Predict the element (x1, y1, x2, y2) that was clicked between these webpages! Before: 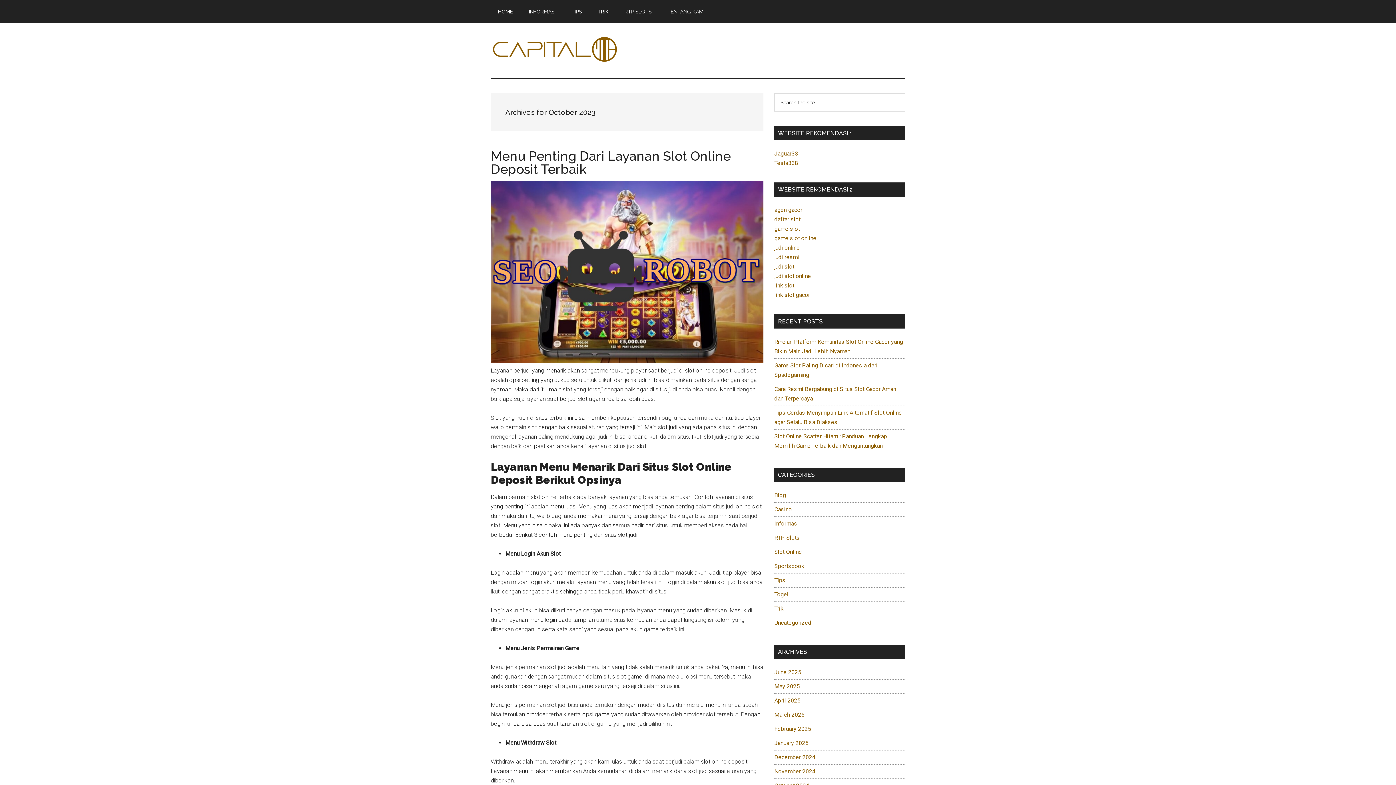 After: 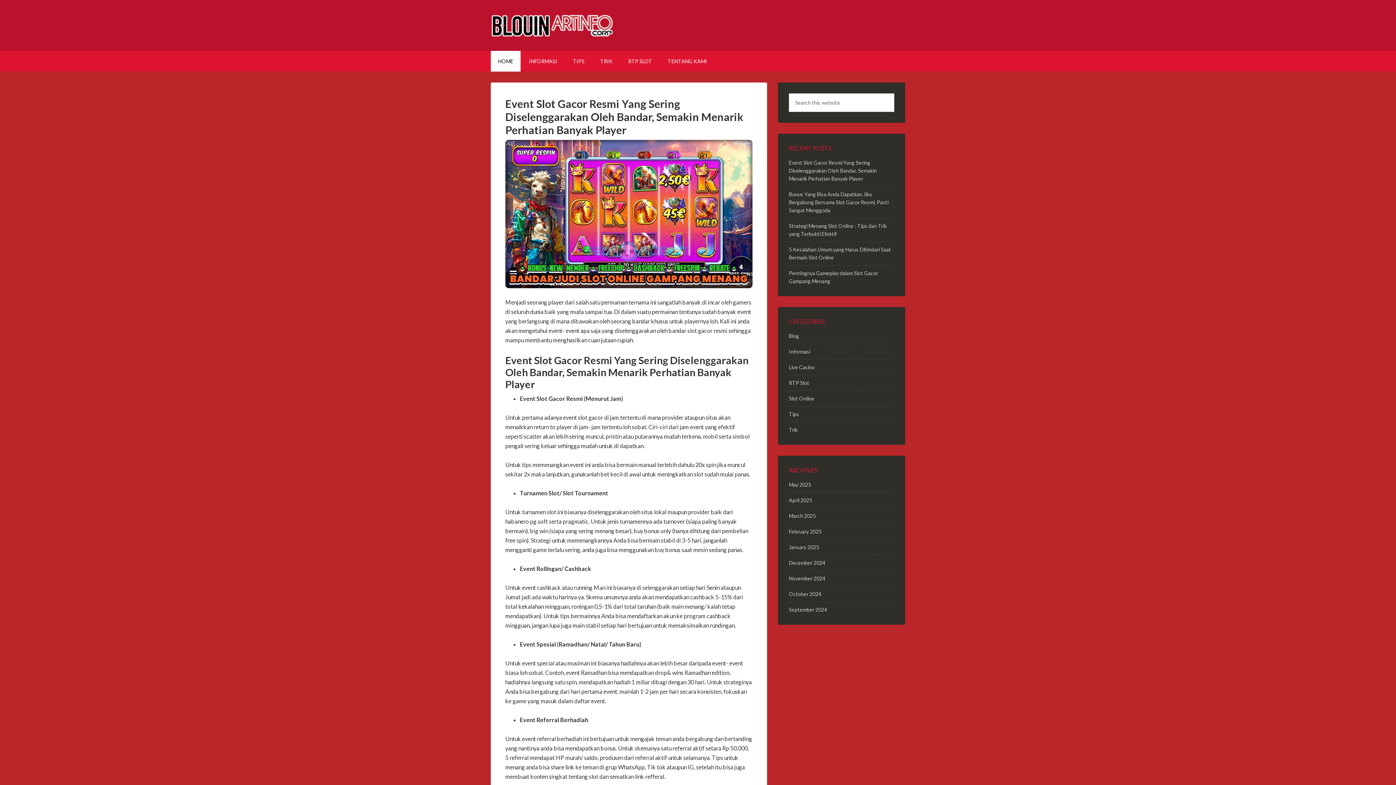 Action: bbox: (774, 263, 794, 270) label: judi slot